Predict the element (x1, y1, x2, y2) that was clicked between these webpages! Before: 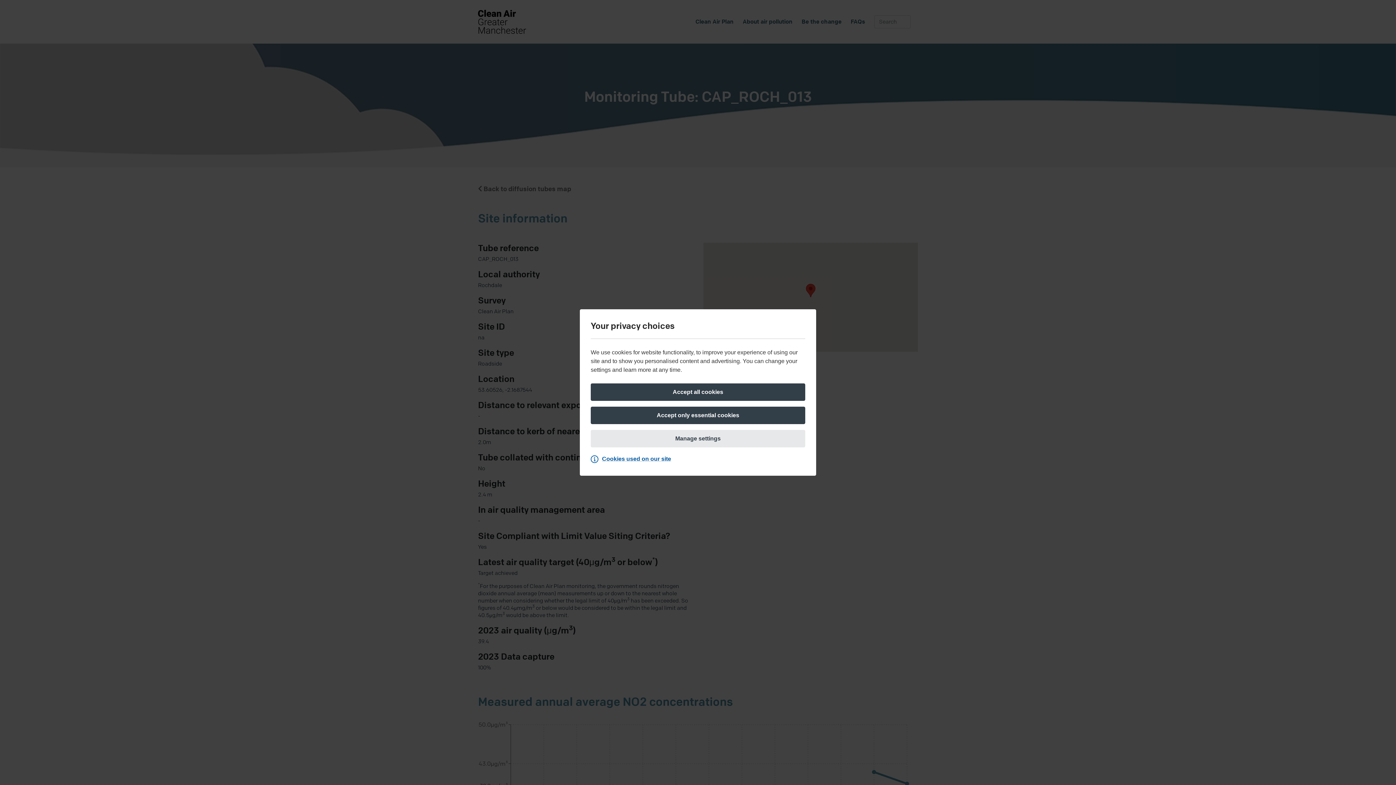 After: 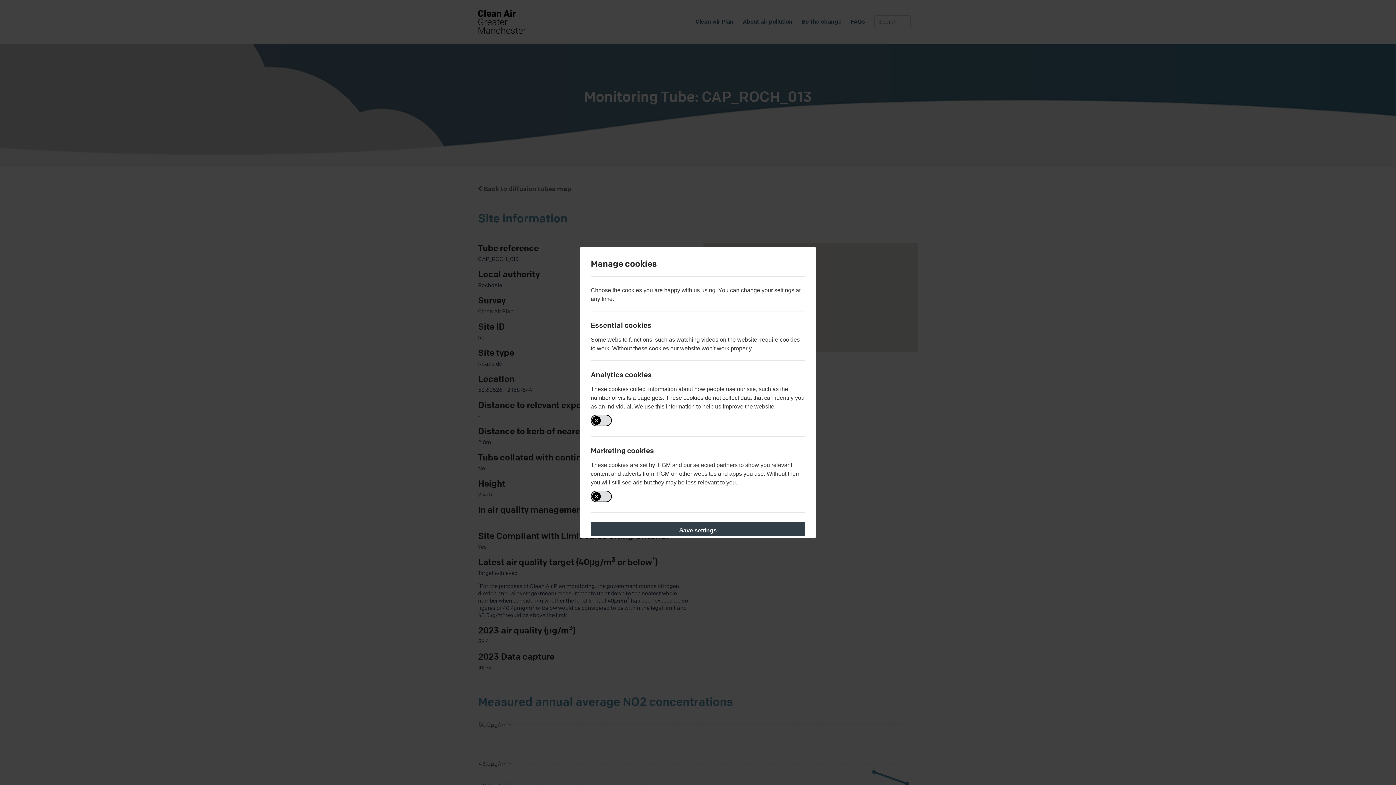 Action: label: Manage settings bbox: (590, 430, 805, 447)